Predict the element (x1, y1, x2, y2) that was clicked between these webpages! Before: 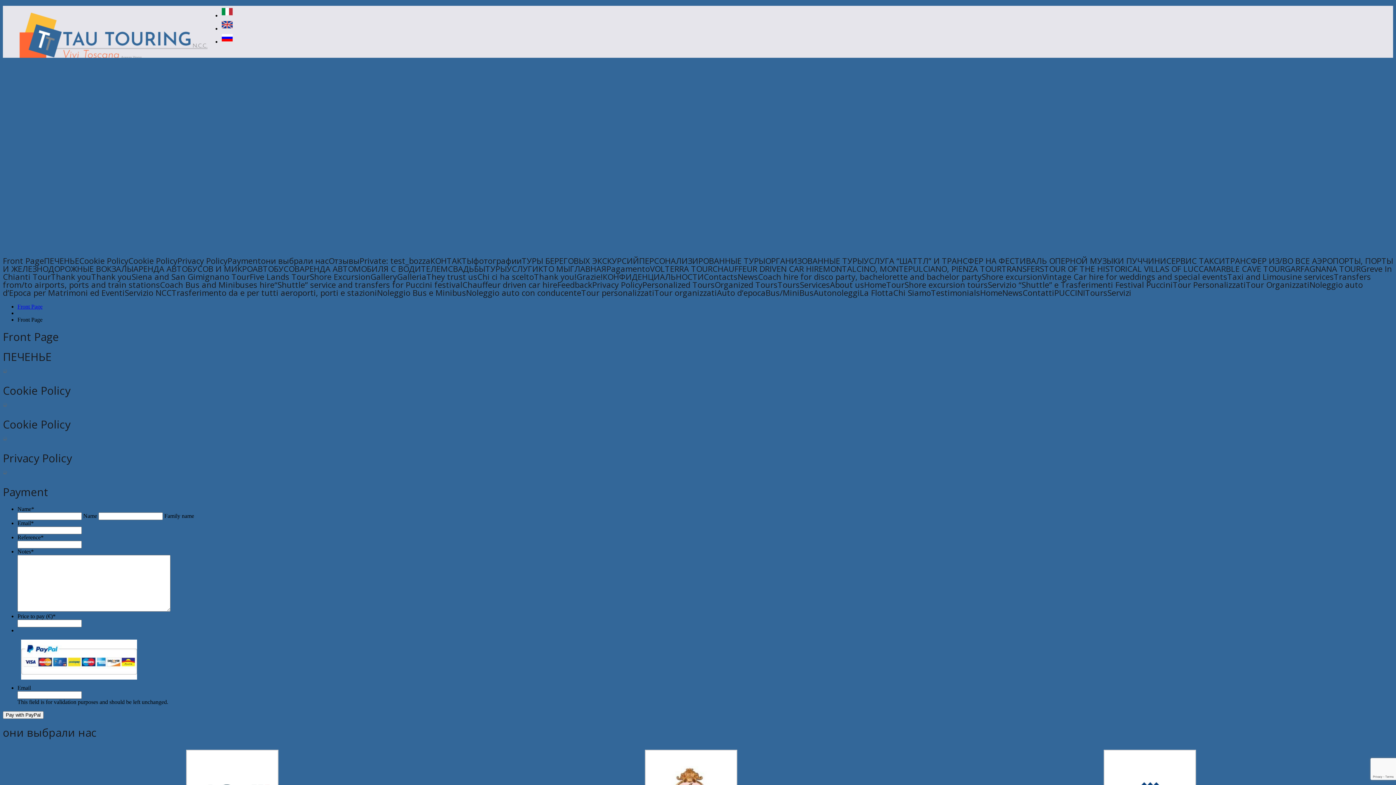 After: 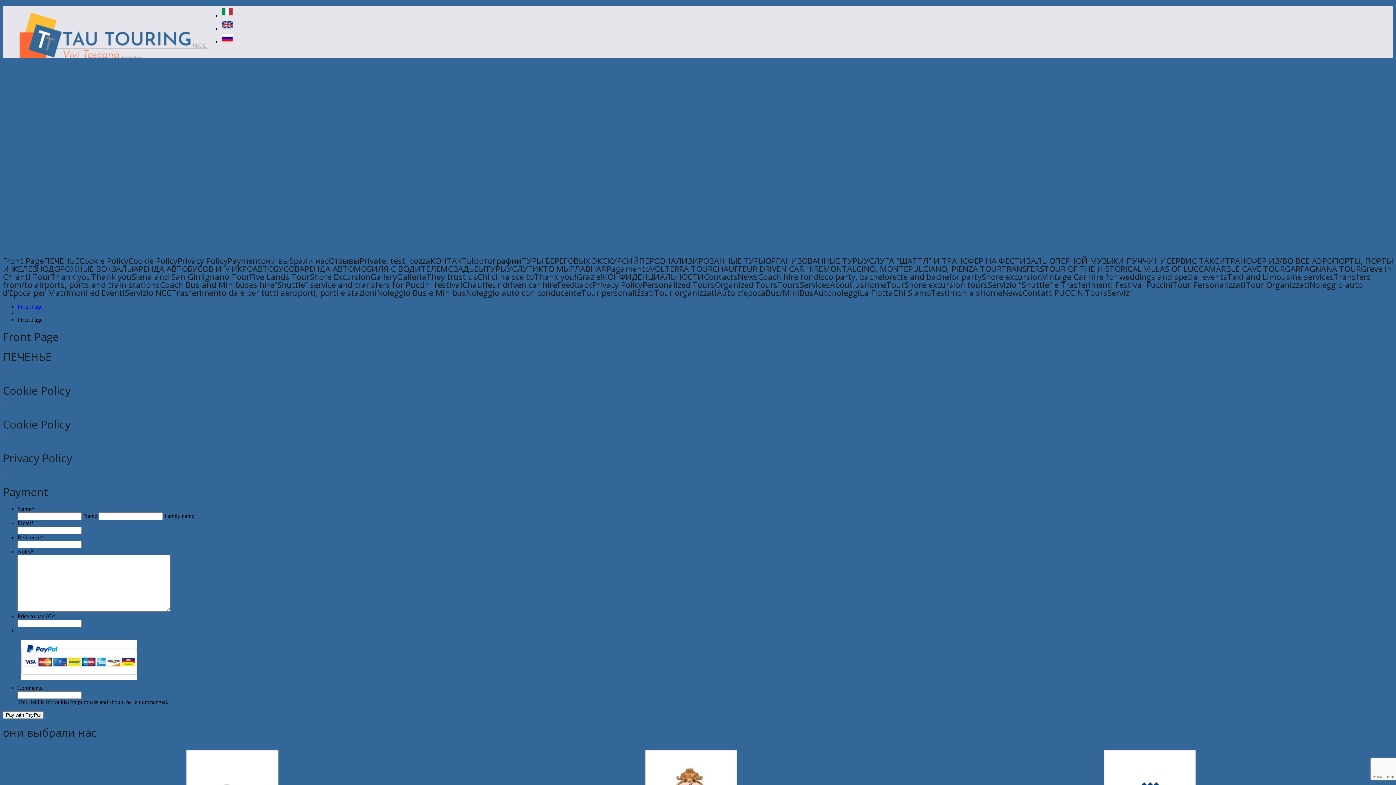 Action: bbox: (221, 25, 234, 31)